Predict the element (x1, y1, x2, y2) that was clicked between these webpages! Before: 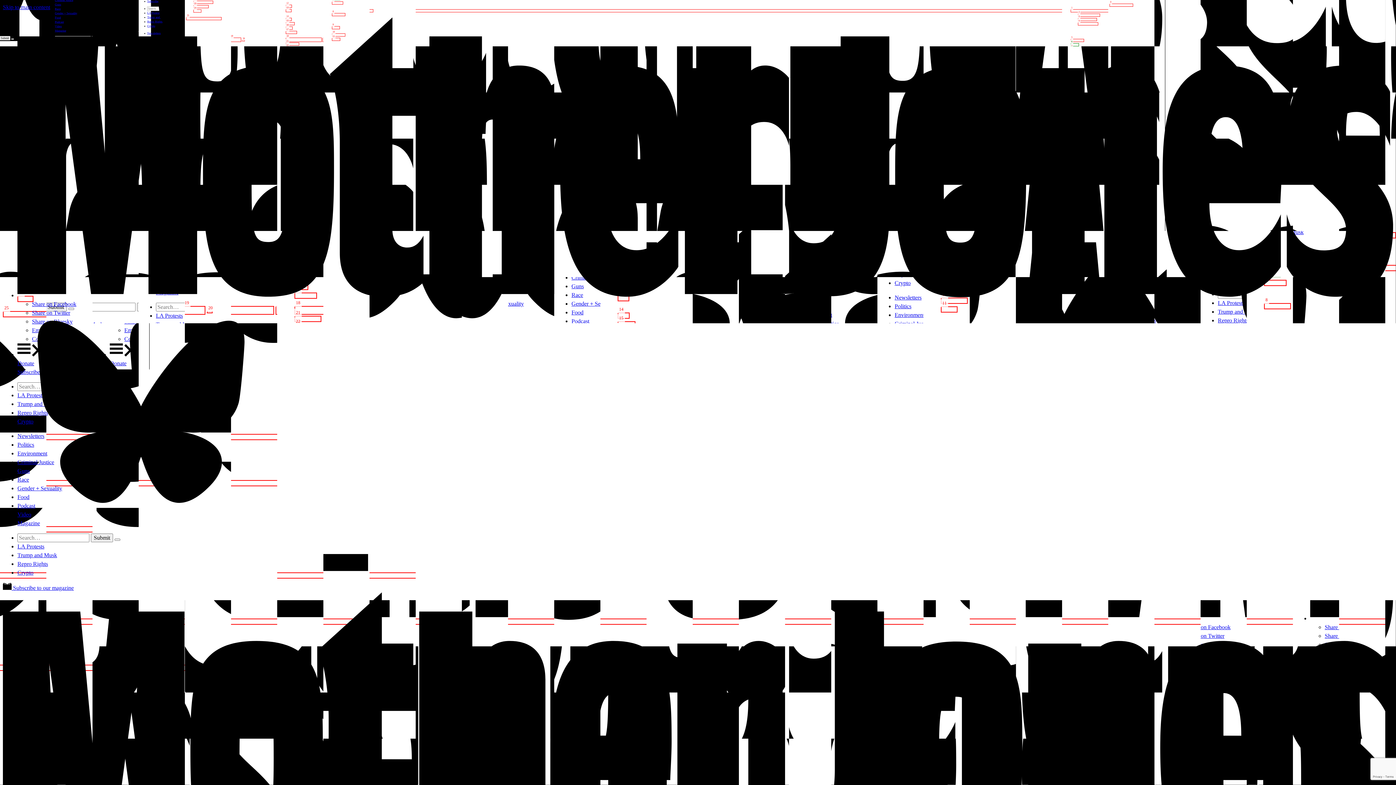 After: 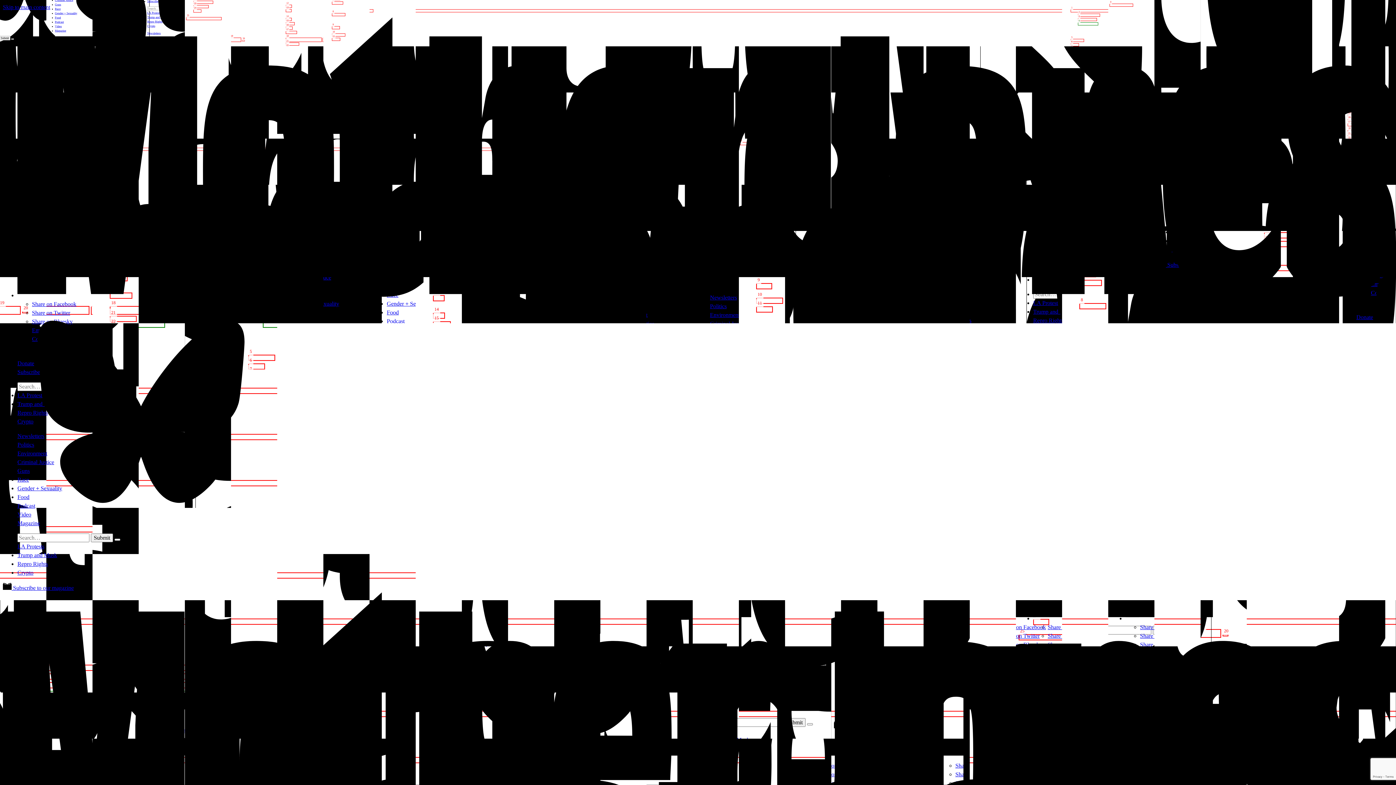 Action: label: Donate bbox: (17, 360, 34, 366)